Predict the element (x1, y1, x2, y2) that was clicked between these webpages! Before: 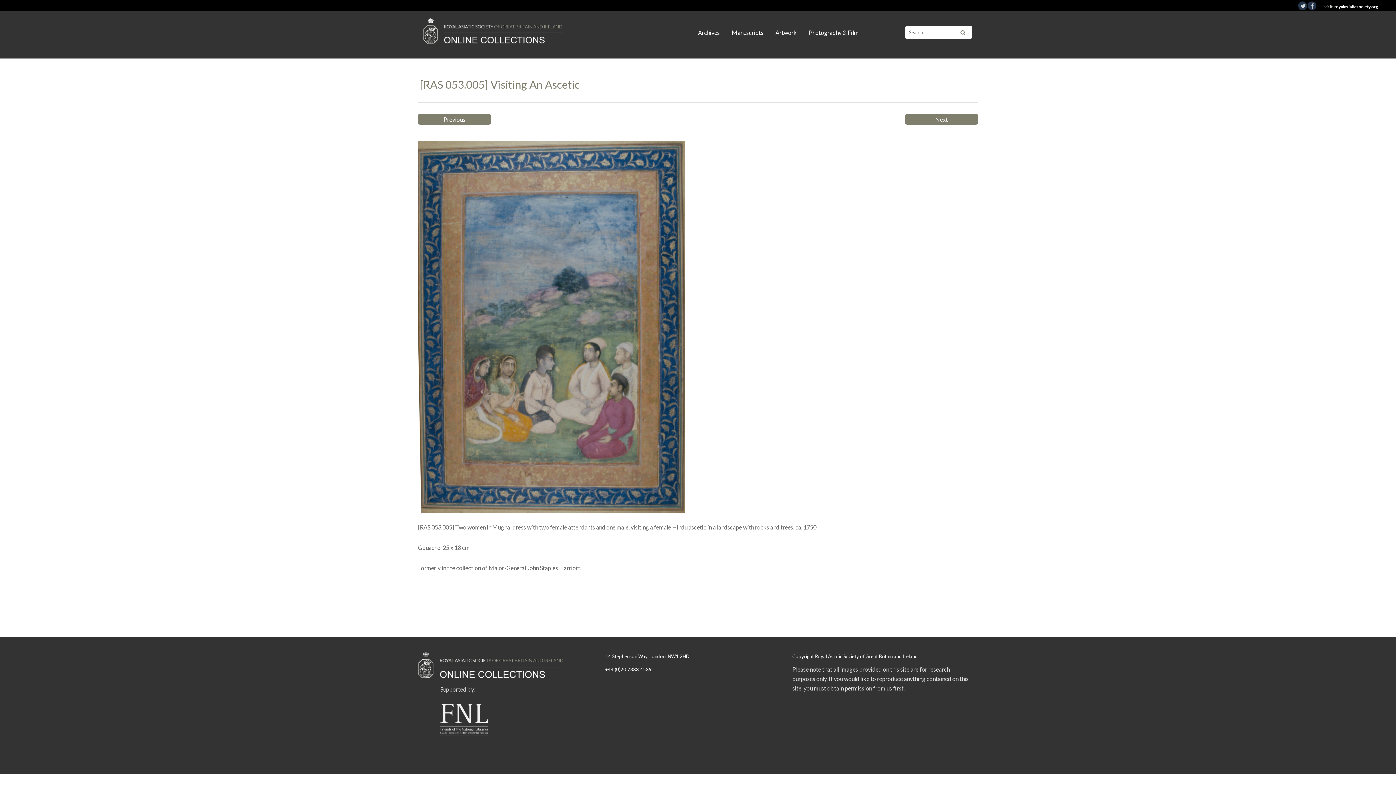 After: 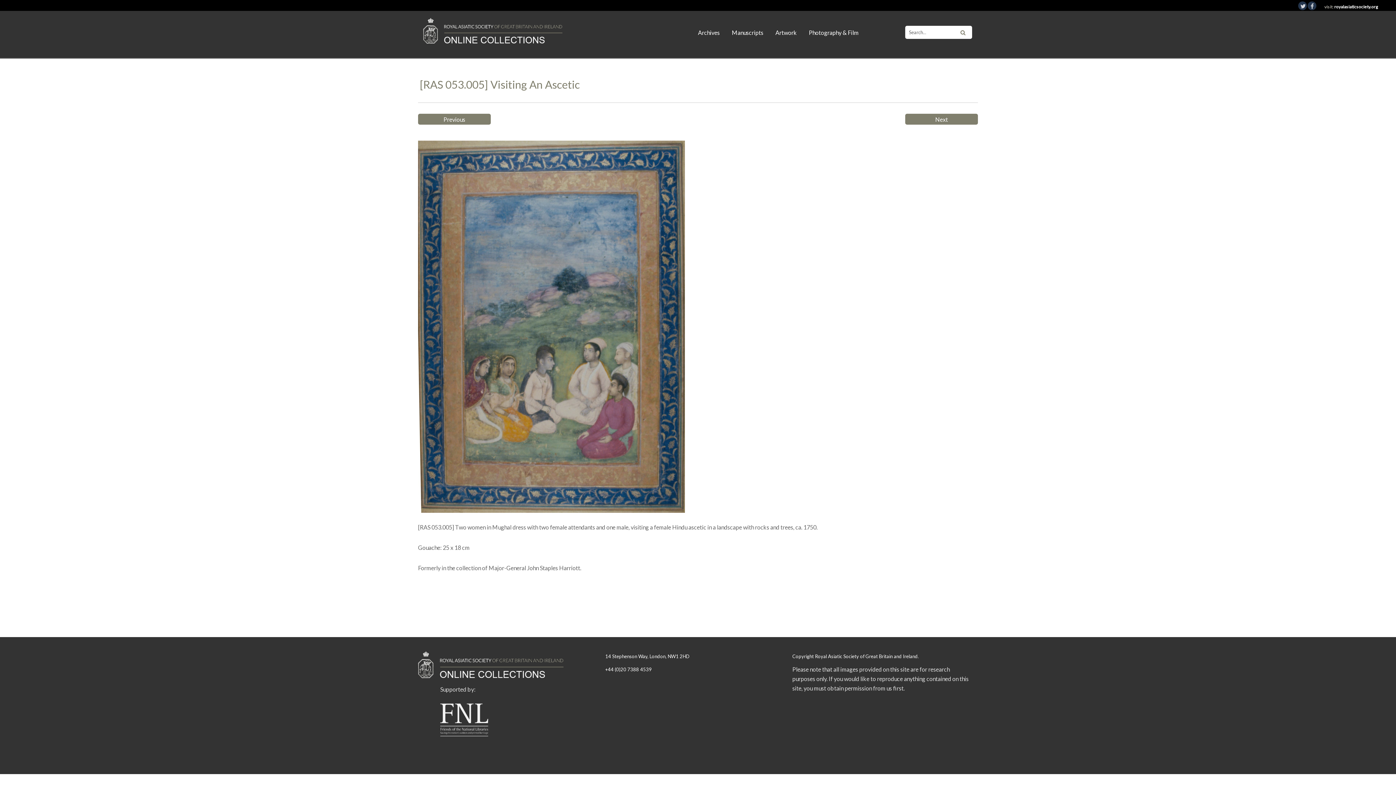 Action: bbox: (418, 140, 685, 513)